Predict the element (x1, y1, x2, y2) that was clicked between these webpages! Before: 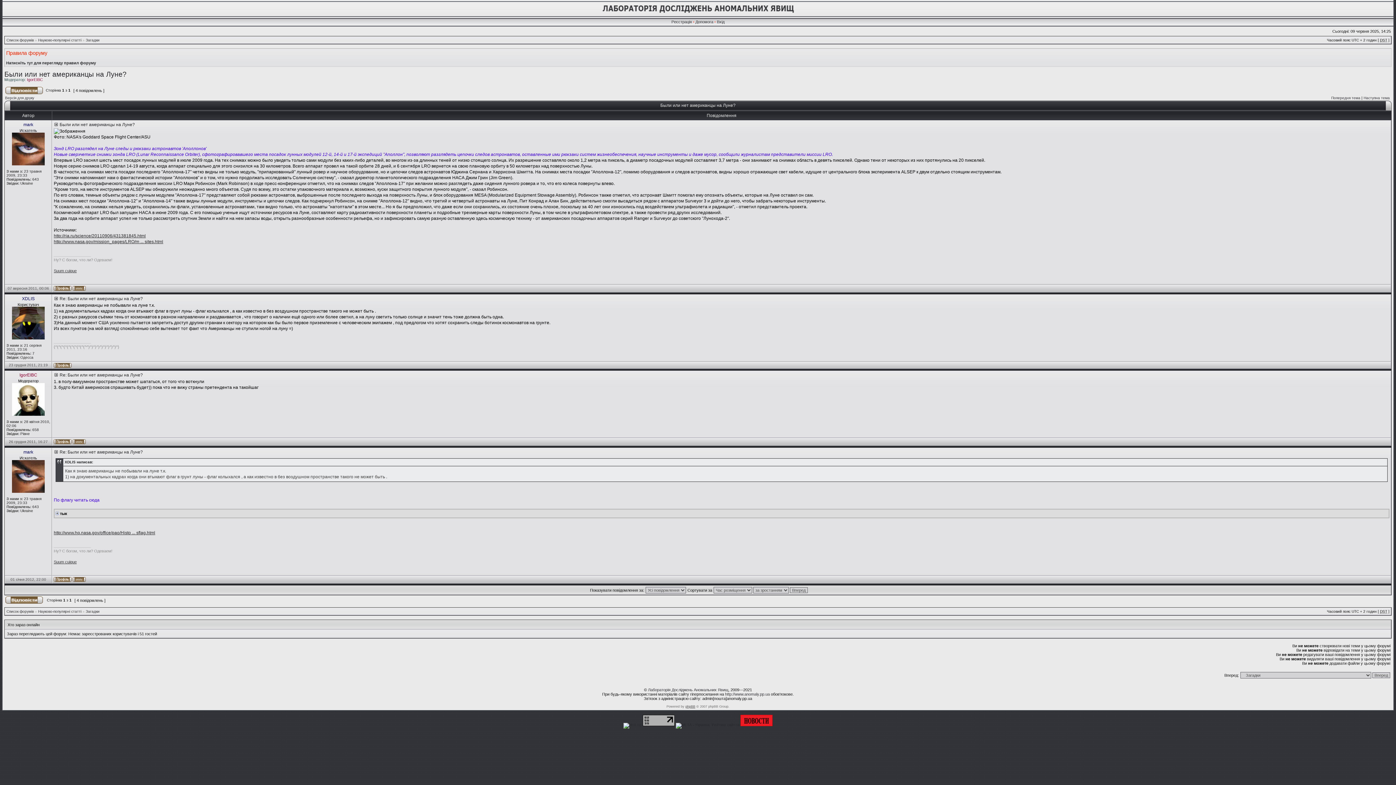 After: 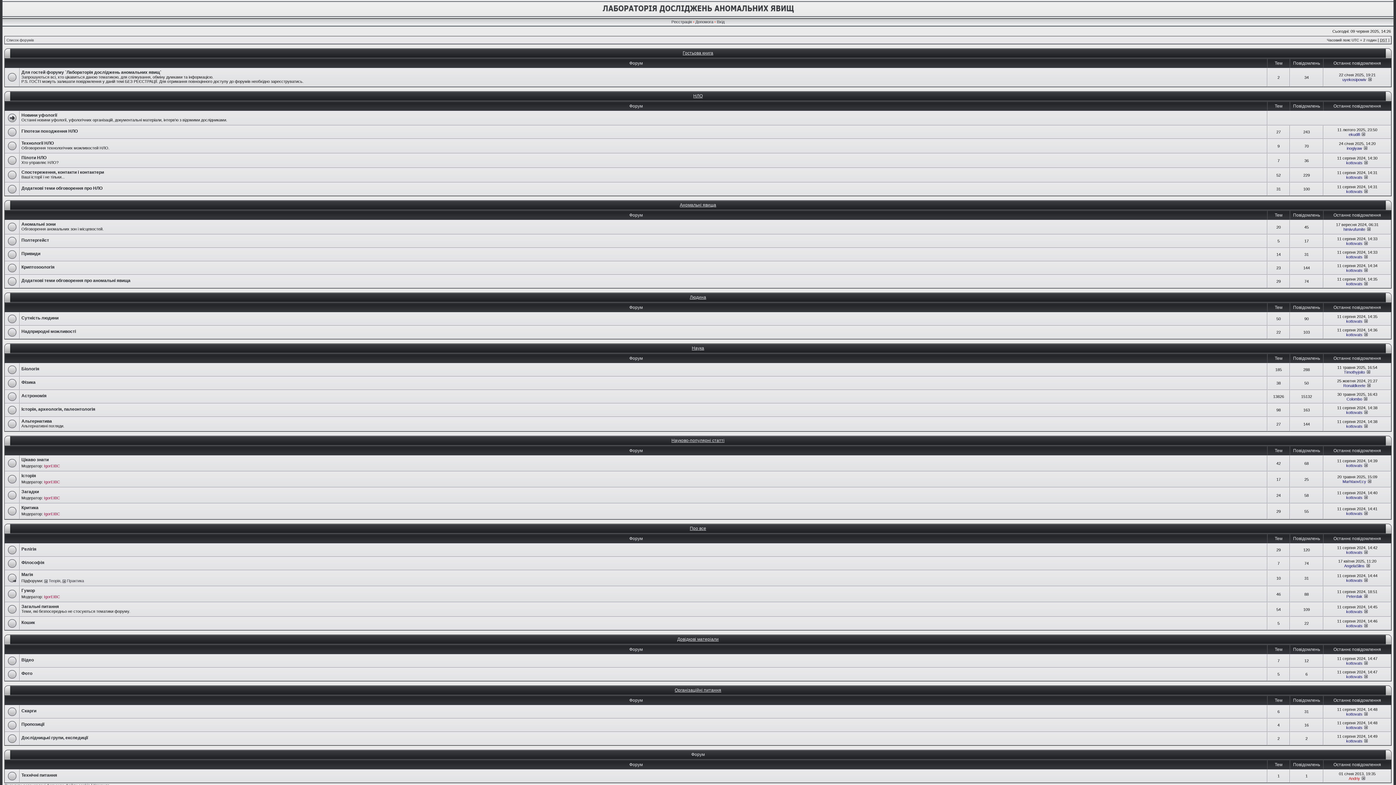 Action: label: Список форумів bbox: (6, 609, 33, 613)